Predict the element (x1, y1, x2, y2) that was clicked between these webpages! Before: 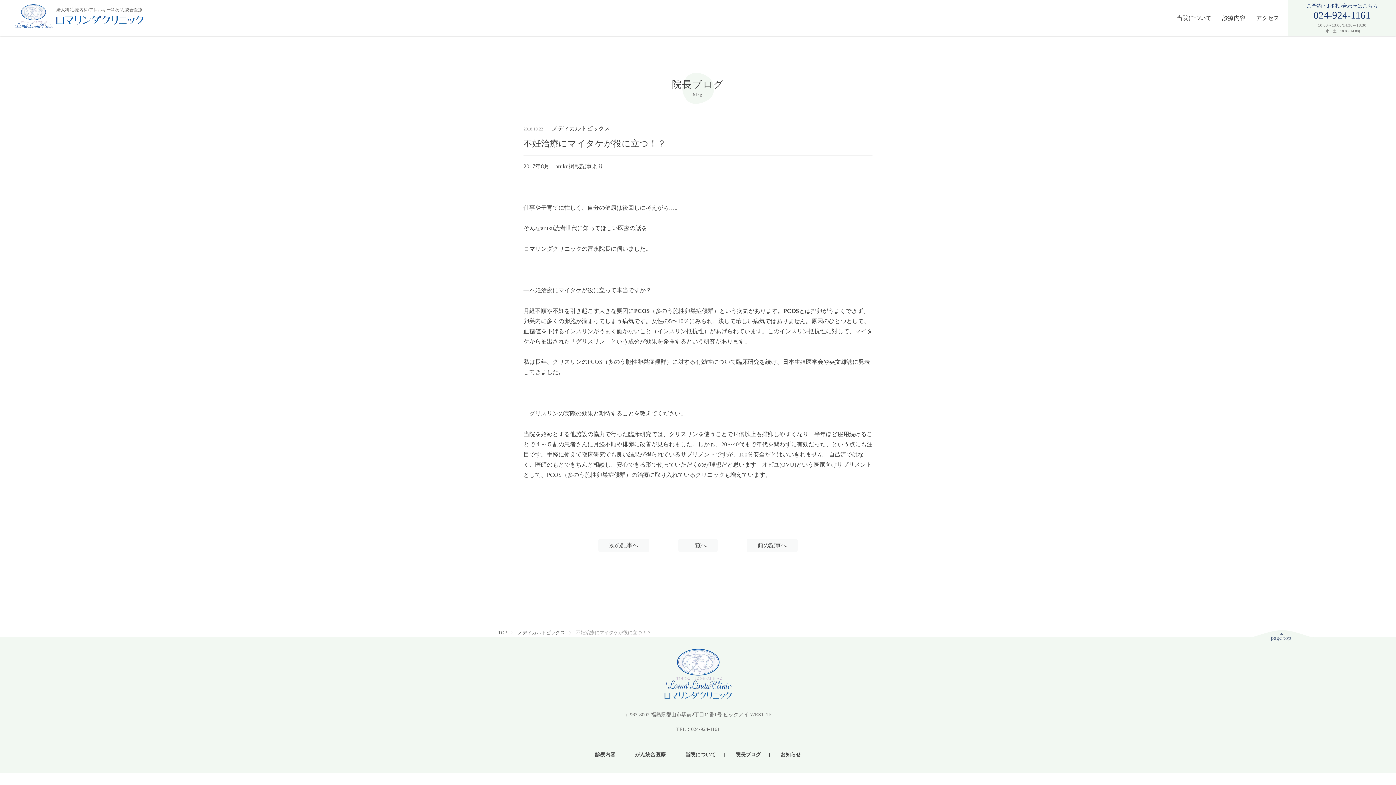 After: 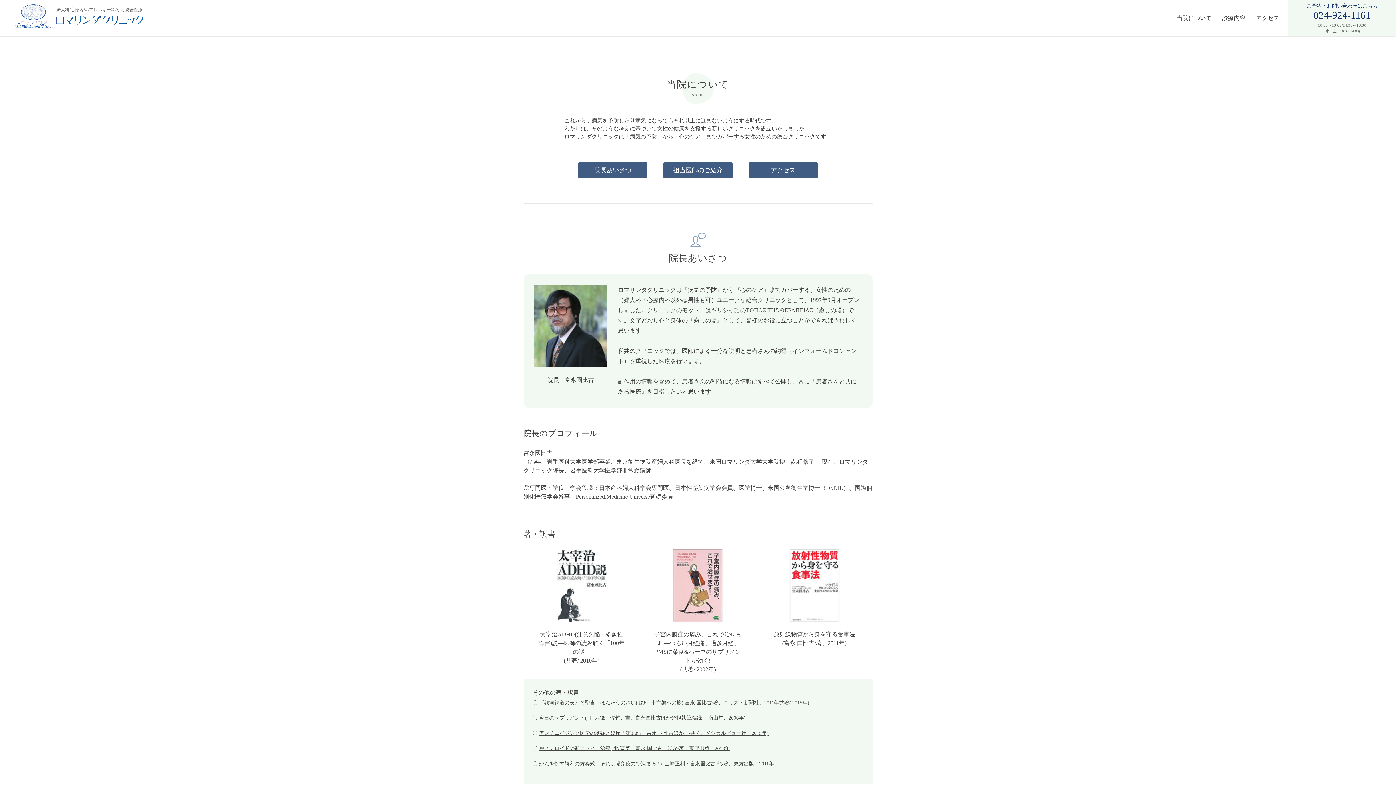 Action: label: 当院について bbox: (685, 736, 716, 773)